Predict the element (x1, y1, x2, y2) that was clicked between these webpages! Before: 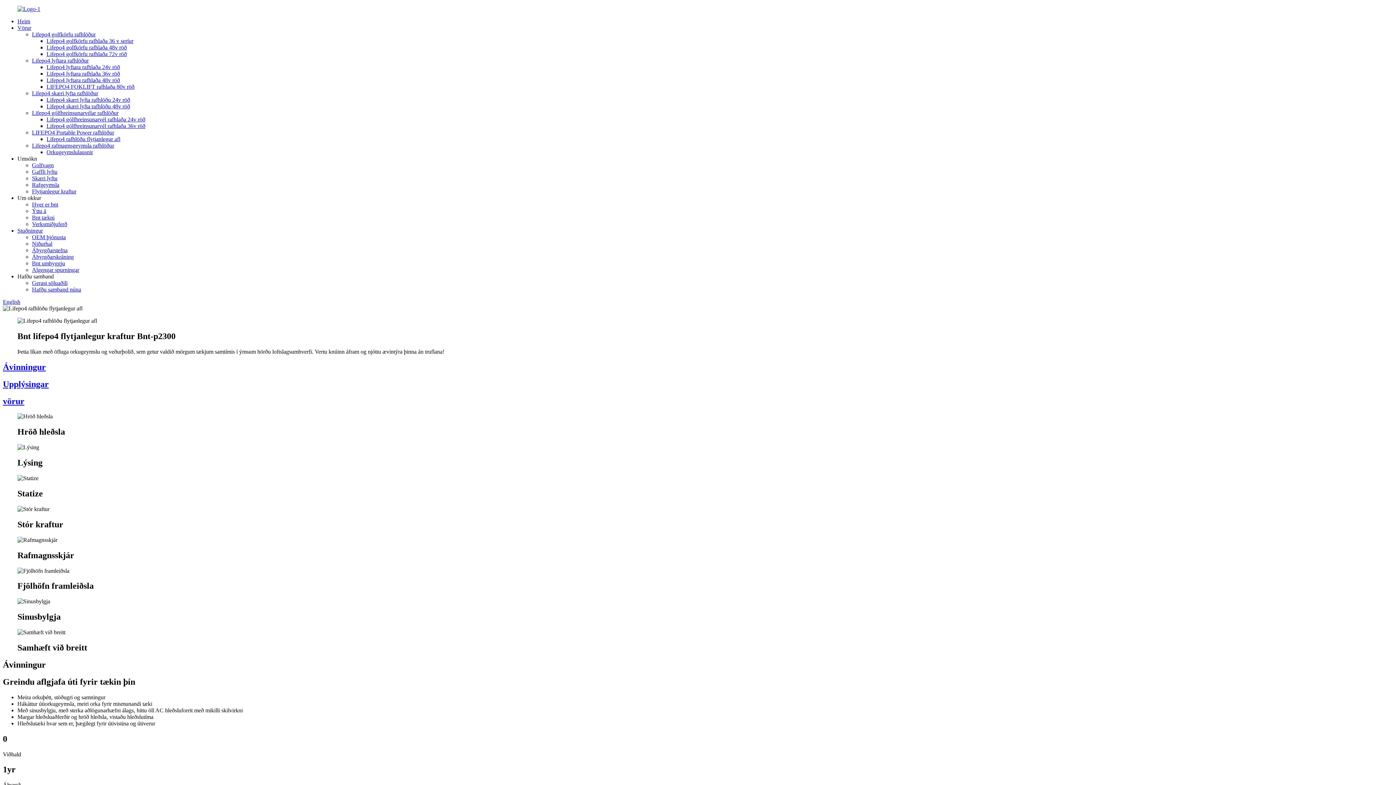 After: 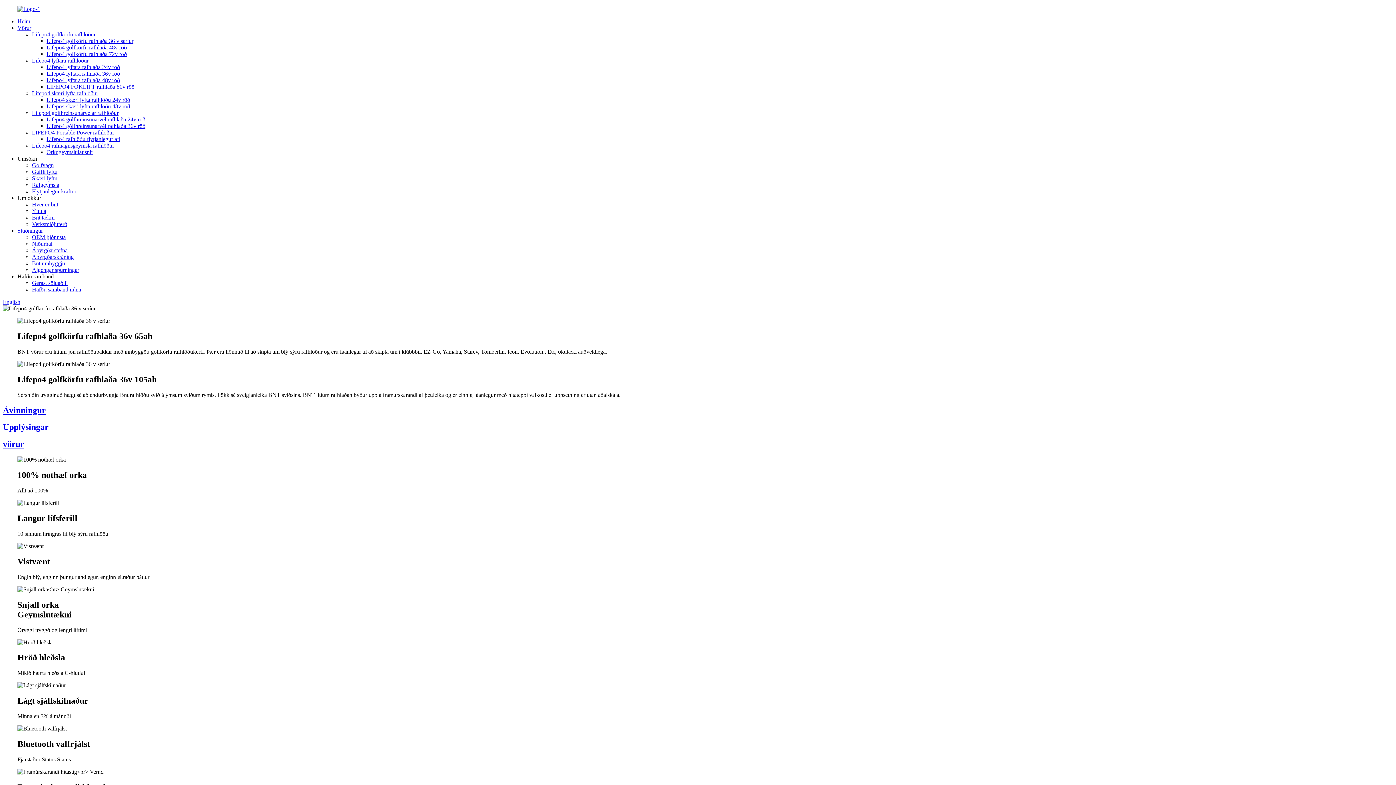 Action: label: Lifepo4 golfkörfu rafhlaða 36 v seríur bbox: (46, 37, 133, 44)